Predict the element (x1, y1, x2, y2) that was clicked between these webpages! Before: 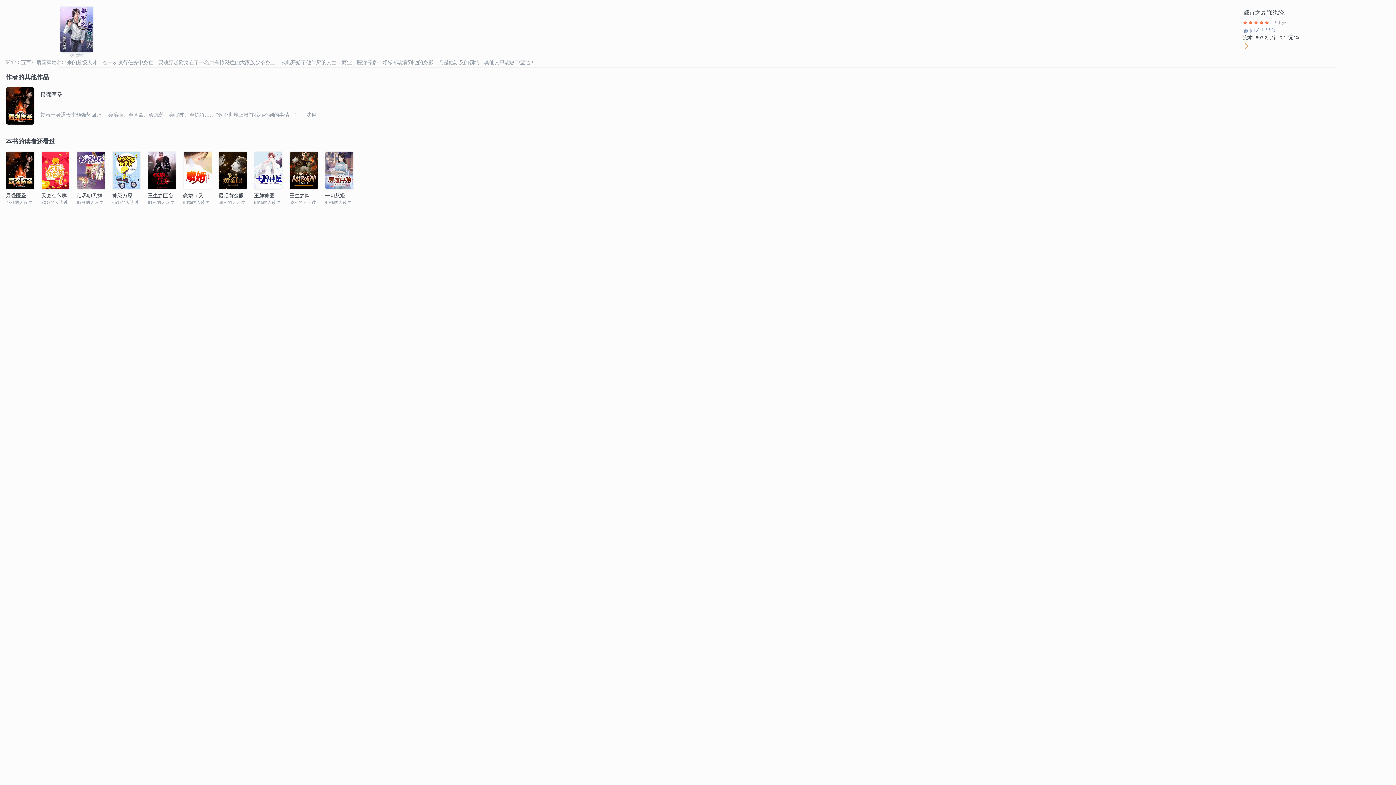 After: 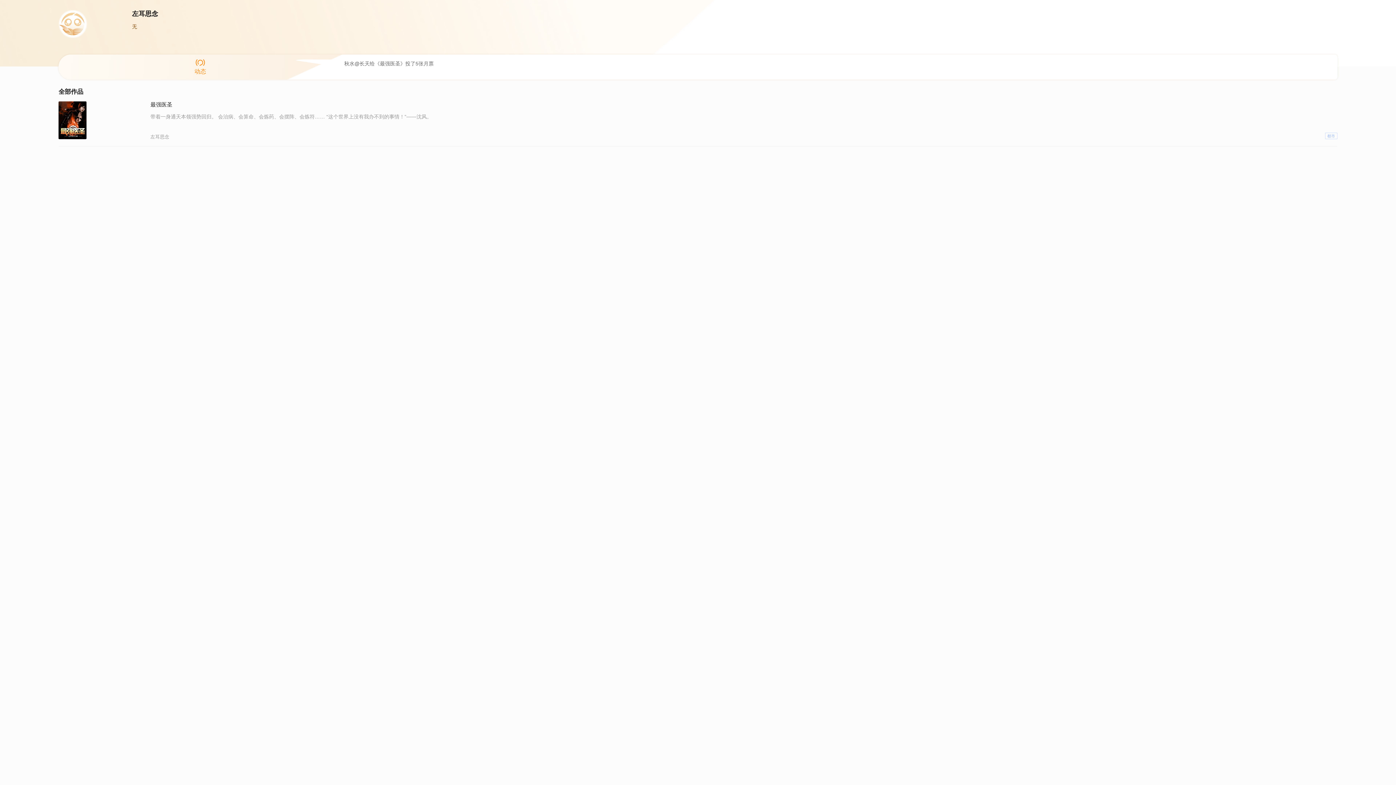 Action: label: 都市 bbox: (1243, 27, 1256, 33)